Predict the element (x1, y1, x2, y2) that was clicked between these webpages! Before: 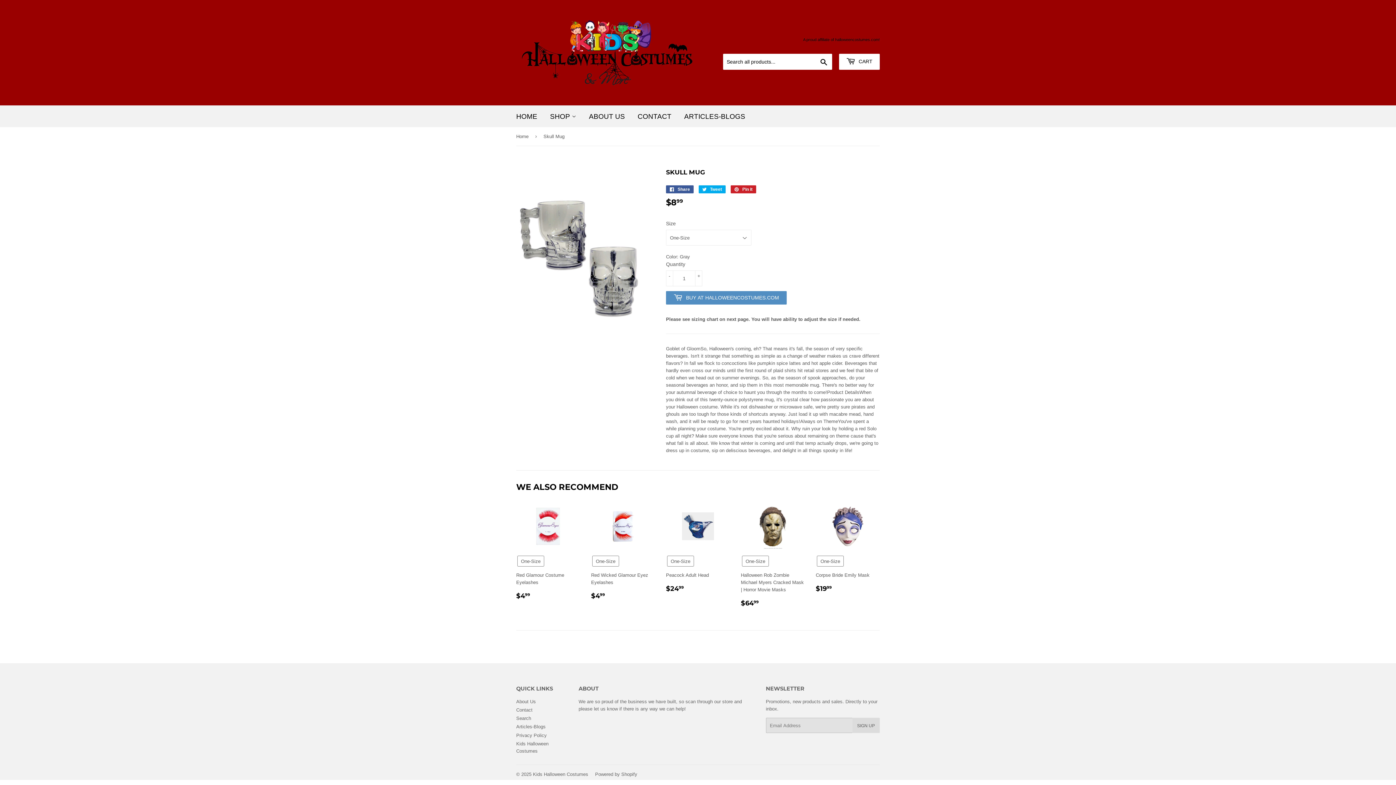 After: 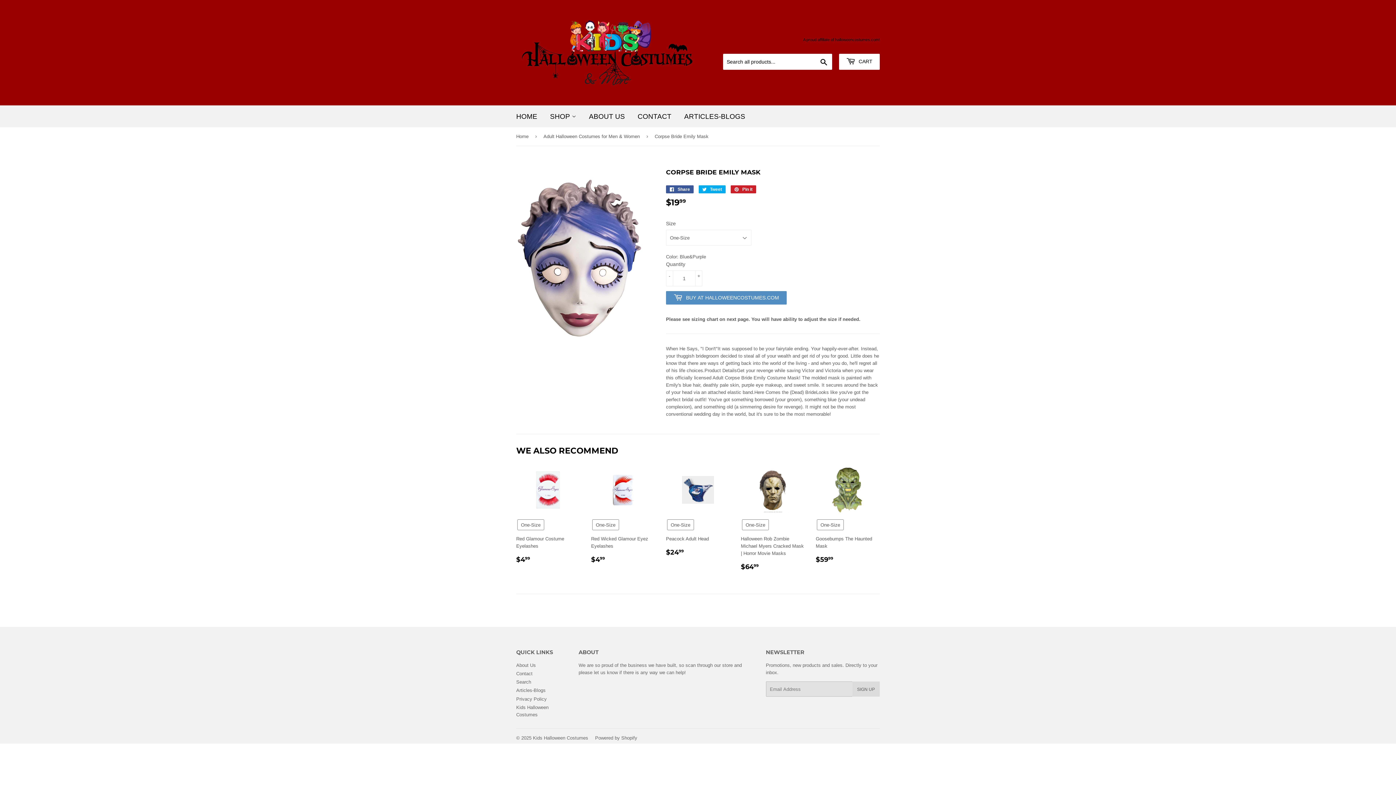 Action: label: One-Size

Corpse Bride Emily Mask

REGULAR PRICE
$1999
$19.99 bbox: (816, 503, 880, 594)